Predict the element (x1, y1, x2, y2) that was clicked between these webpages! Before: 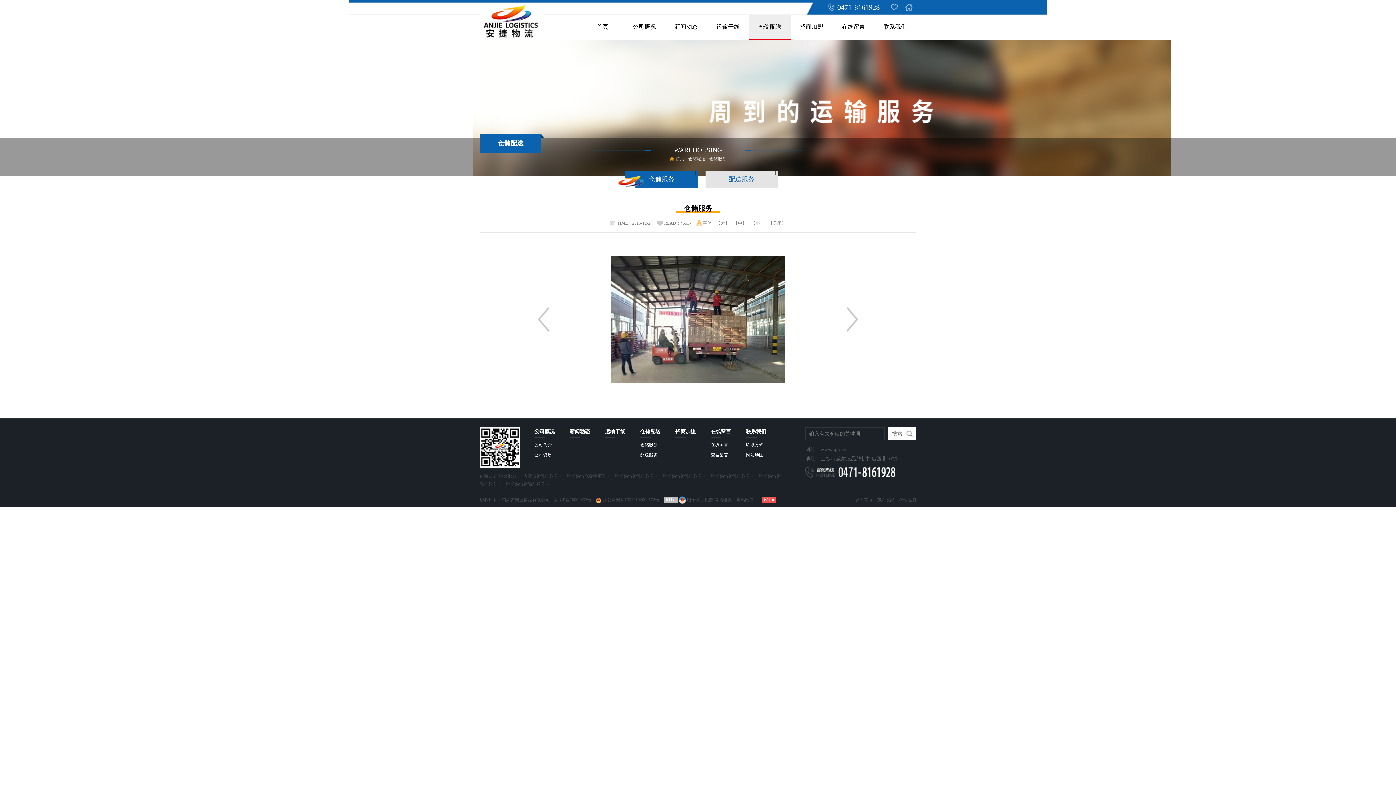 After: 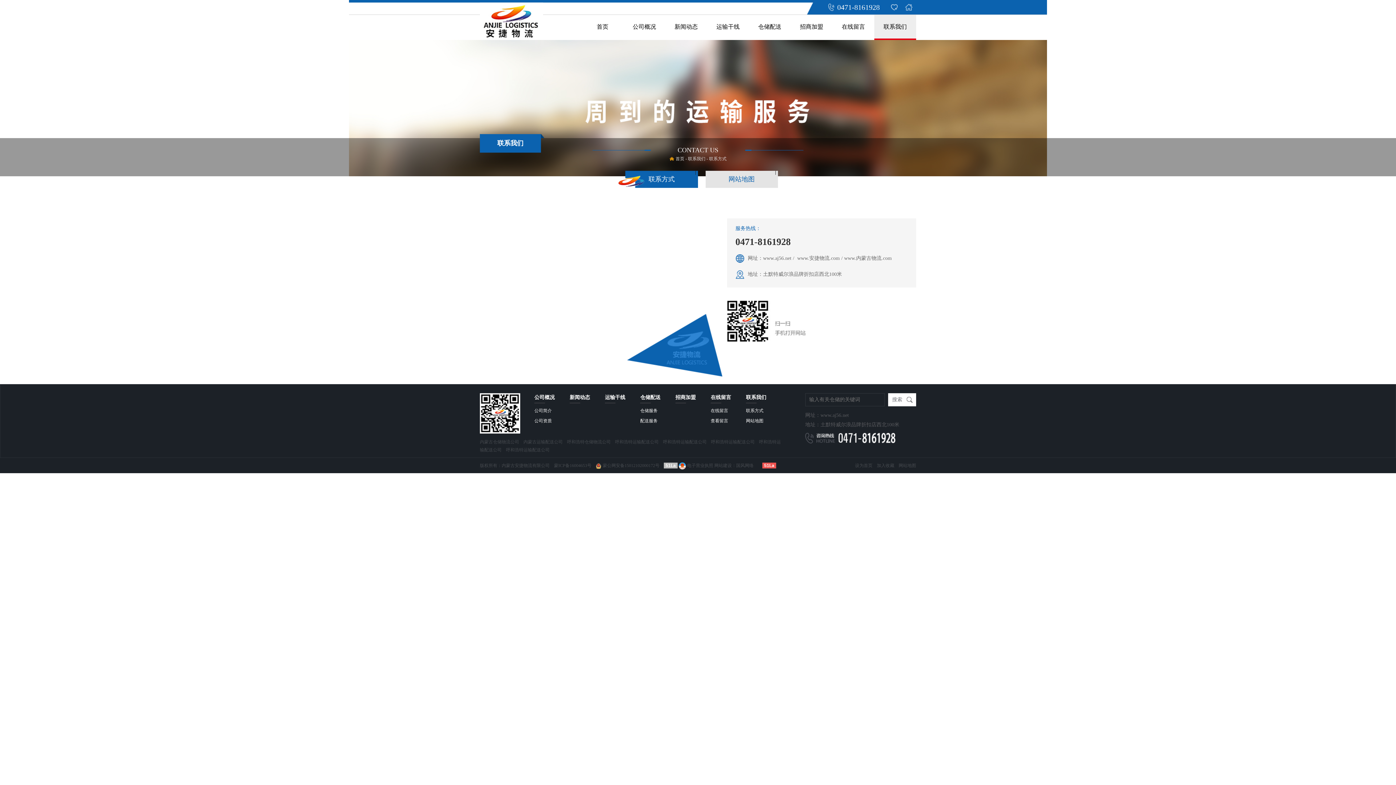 Action: label: 联系我们 bbox: (874, 14, 916, 40)